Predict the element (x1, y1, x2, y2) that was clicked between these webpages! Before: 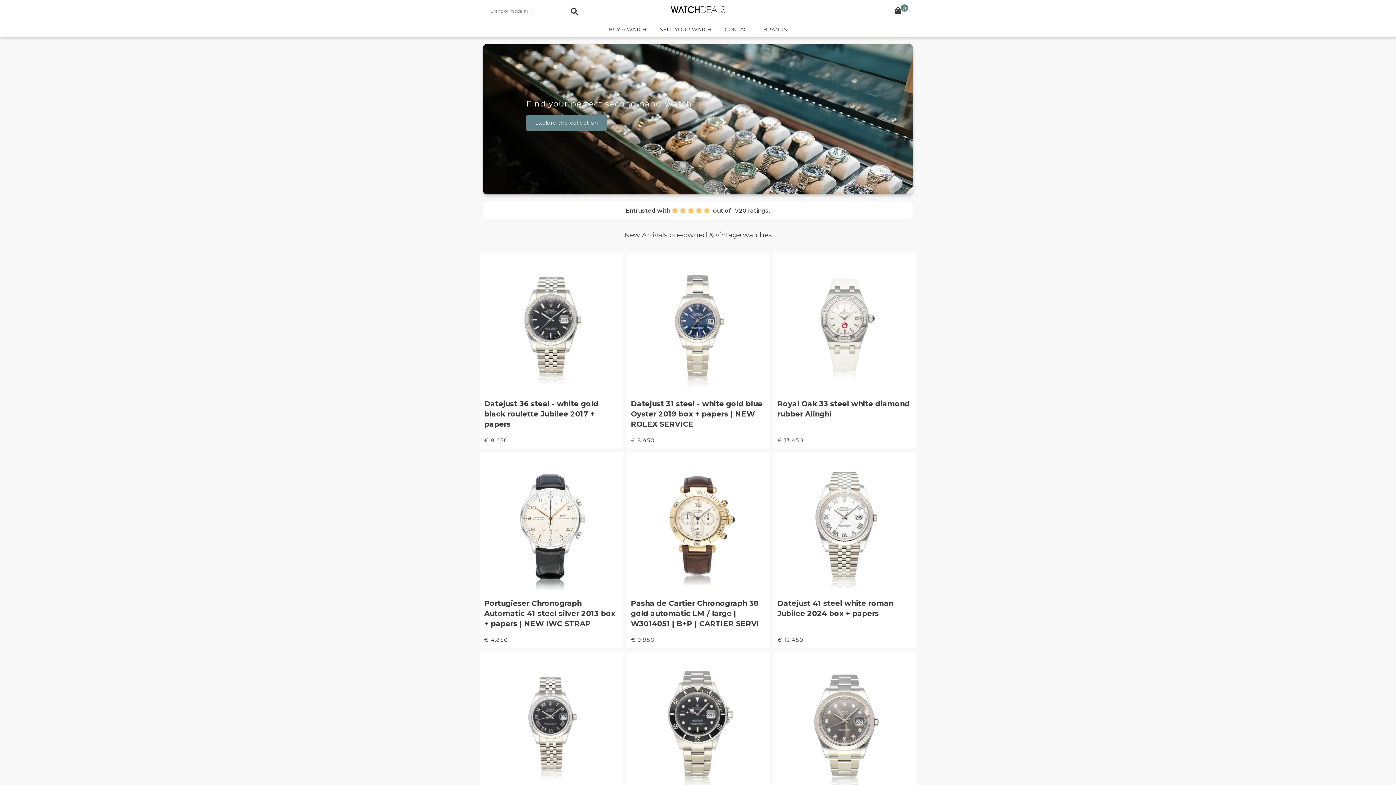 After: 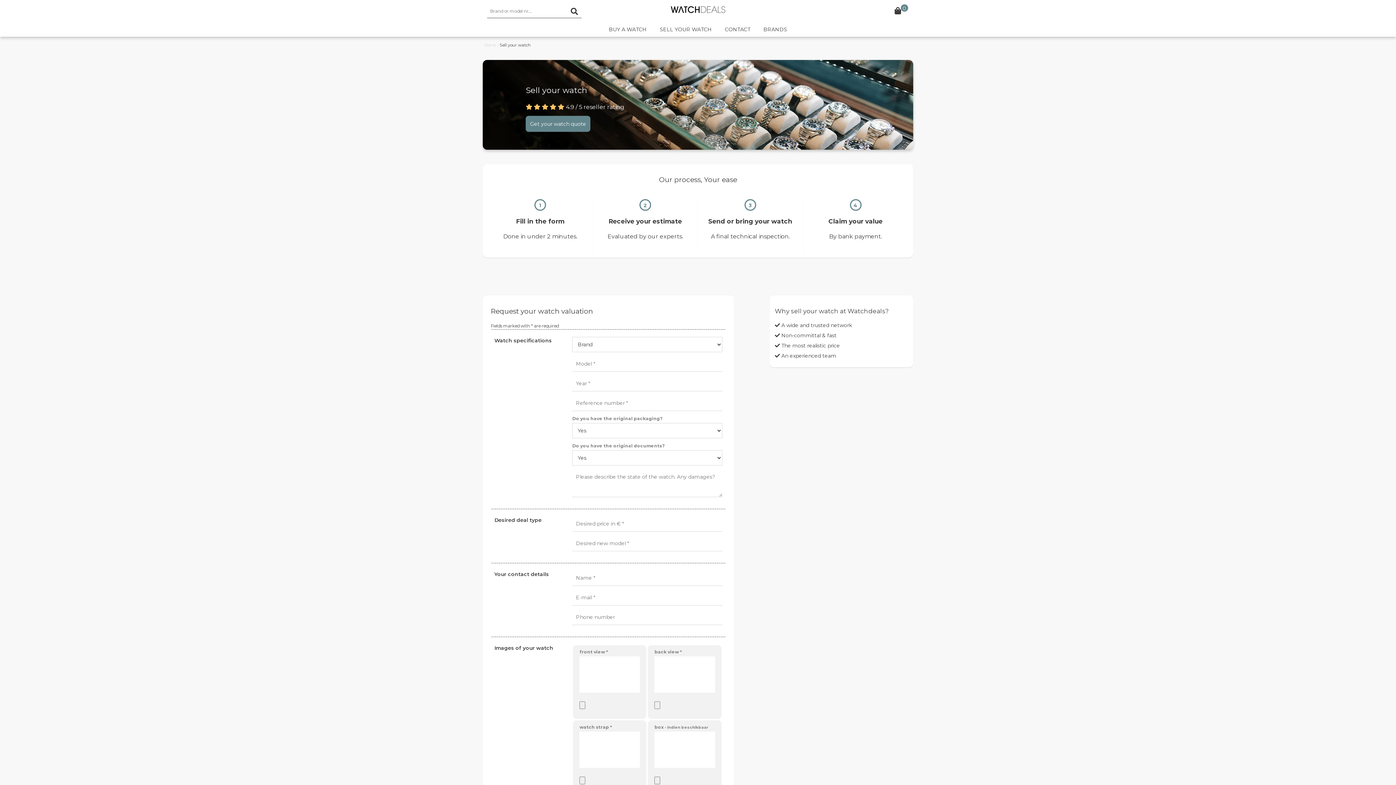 Action: bbox: (654, 22, 717, 36) label: SELL YOUR WATCH